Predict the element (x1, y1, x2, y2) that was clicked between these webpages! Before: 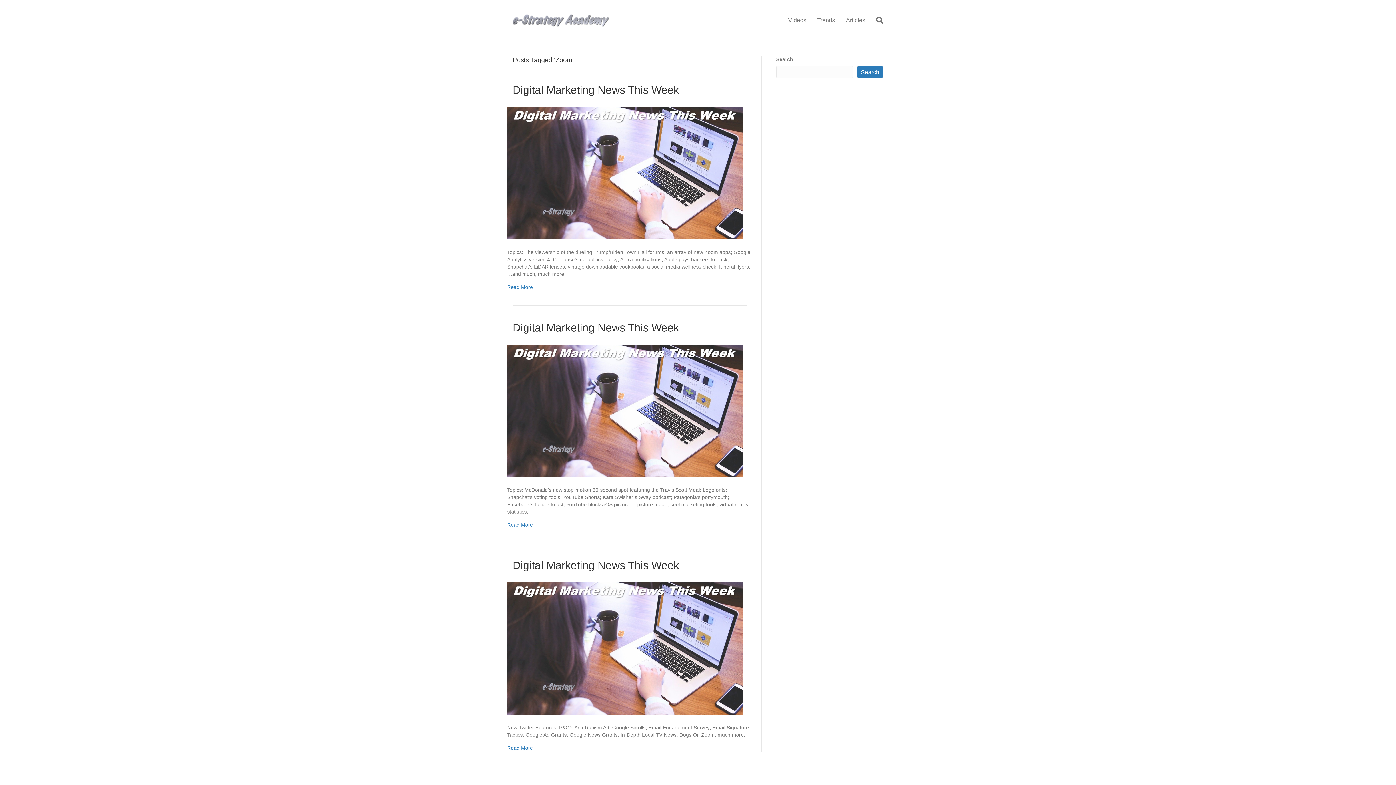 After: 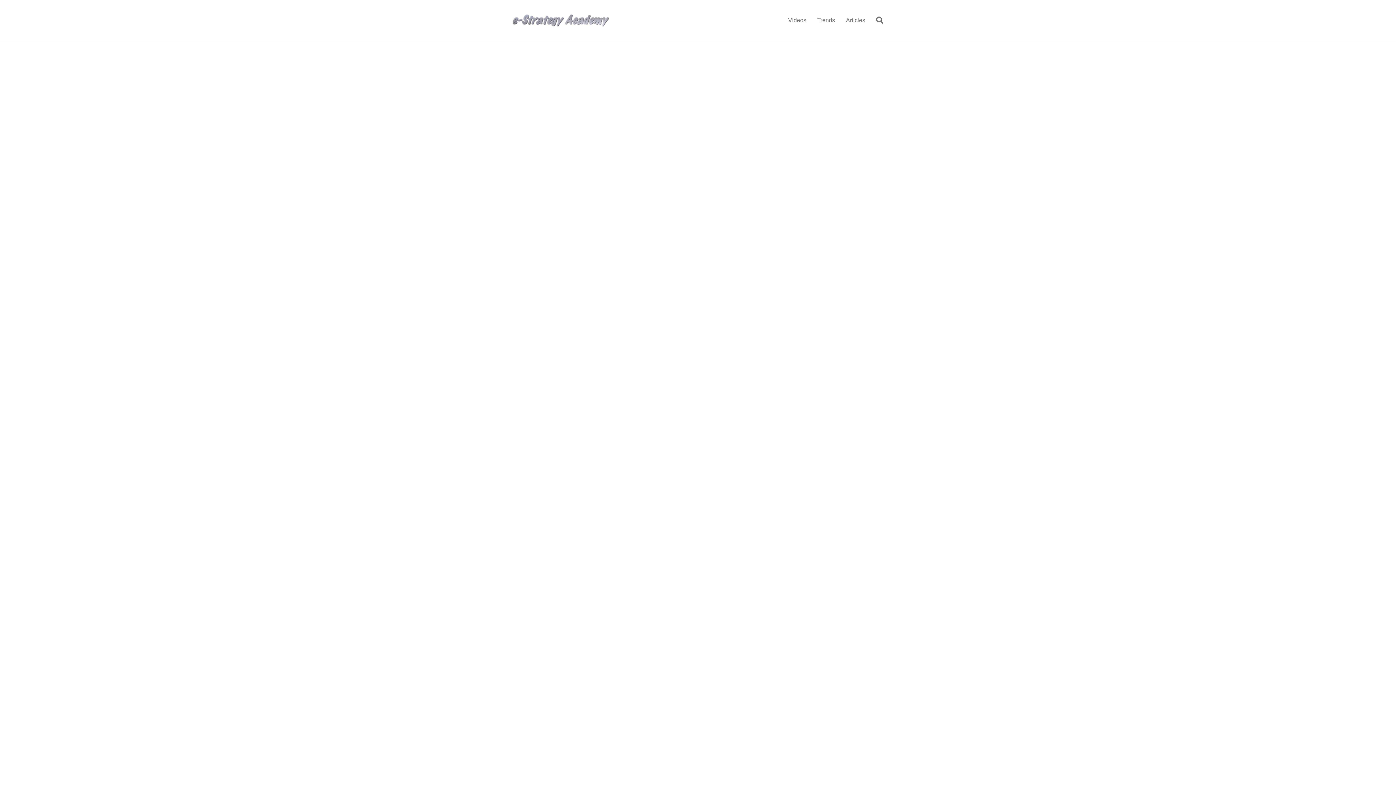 Action: bbox: (512, 559, 679, 571) label: Digital Marketing News This Week